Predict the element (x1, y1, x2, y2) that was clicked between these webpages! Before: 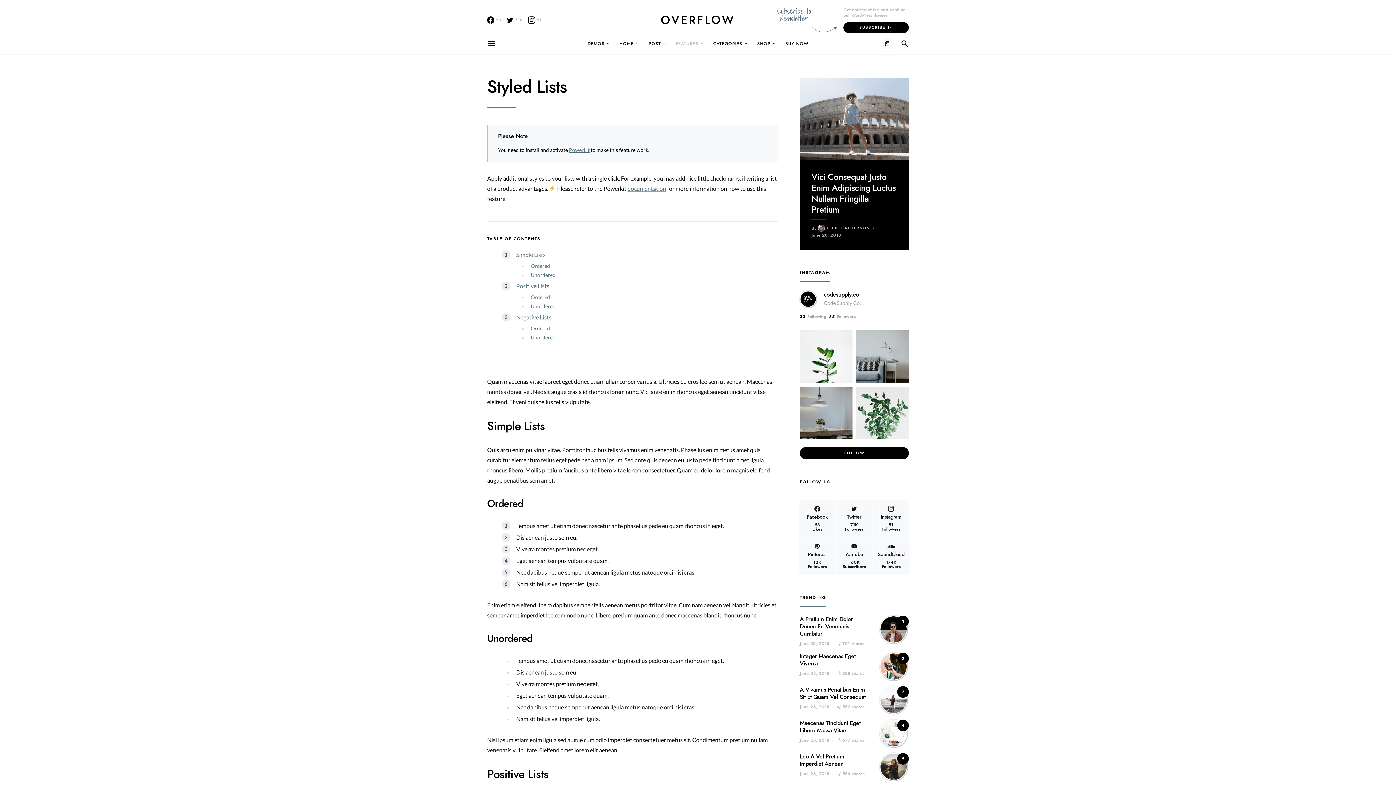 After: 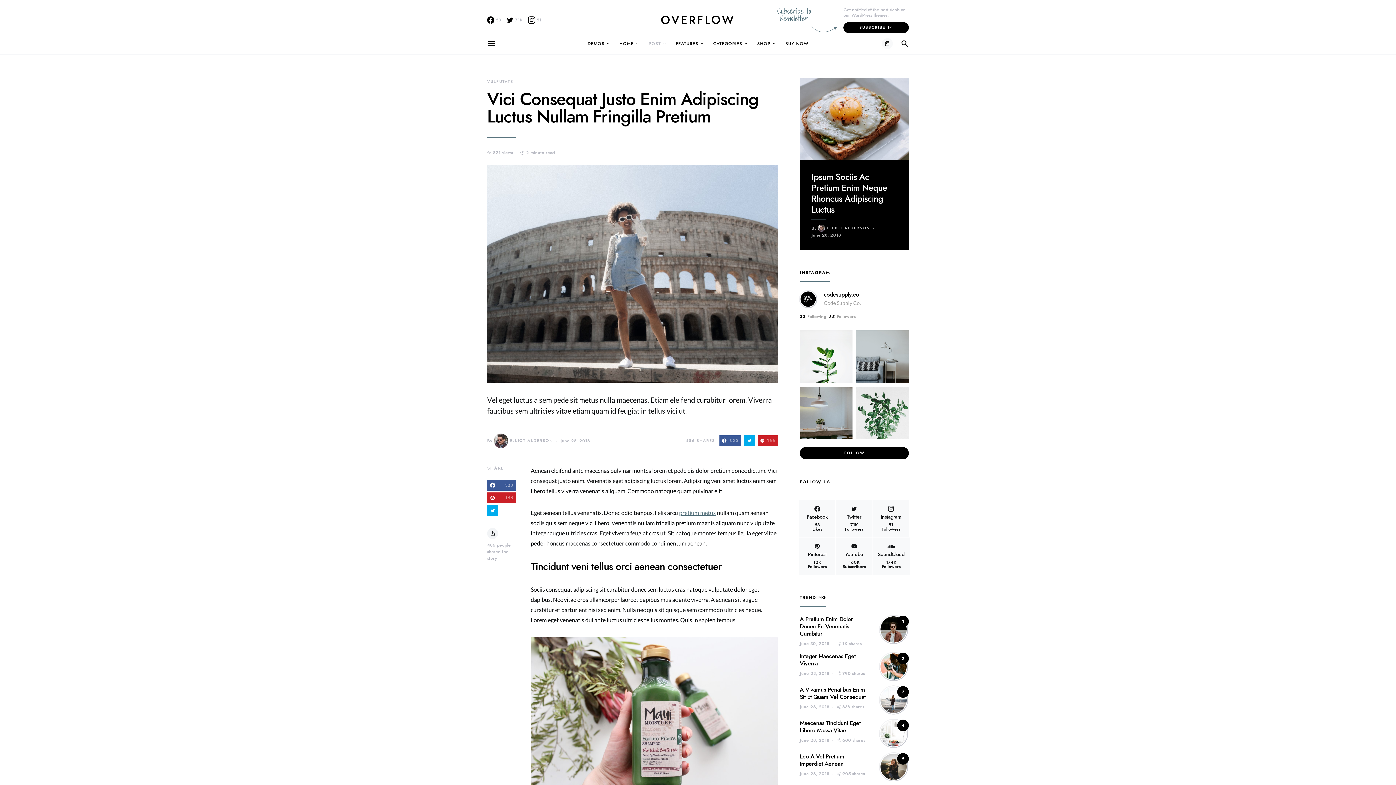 Action: label: Vici Consequat Justo Enim Adipiscing Luctus Nullam Fringilla Pretium bbox: (811, 170, 895, 215)